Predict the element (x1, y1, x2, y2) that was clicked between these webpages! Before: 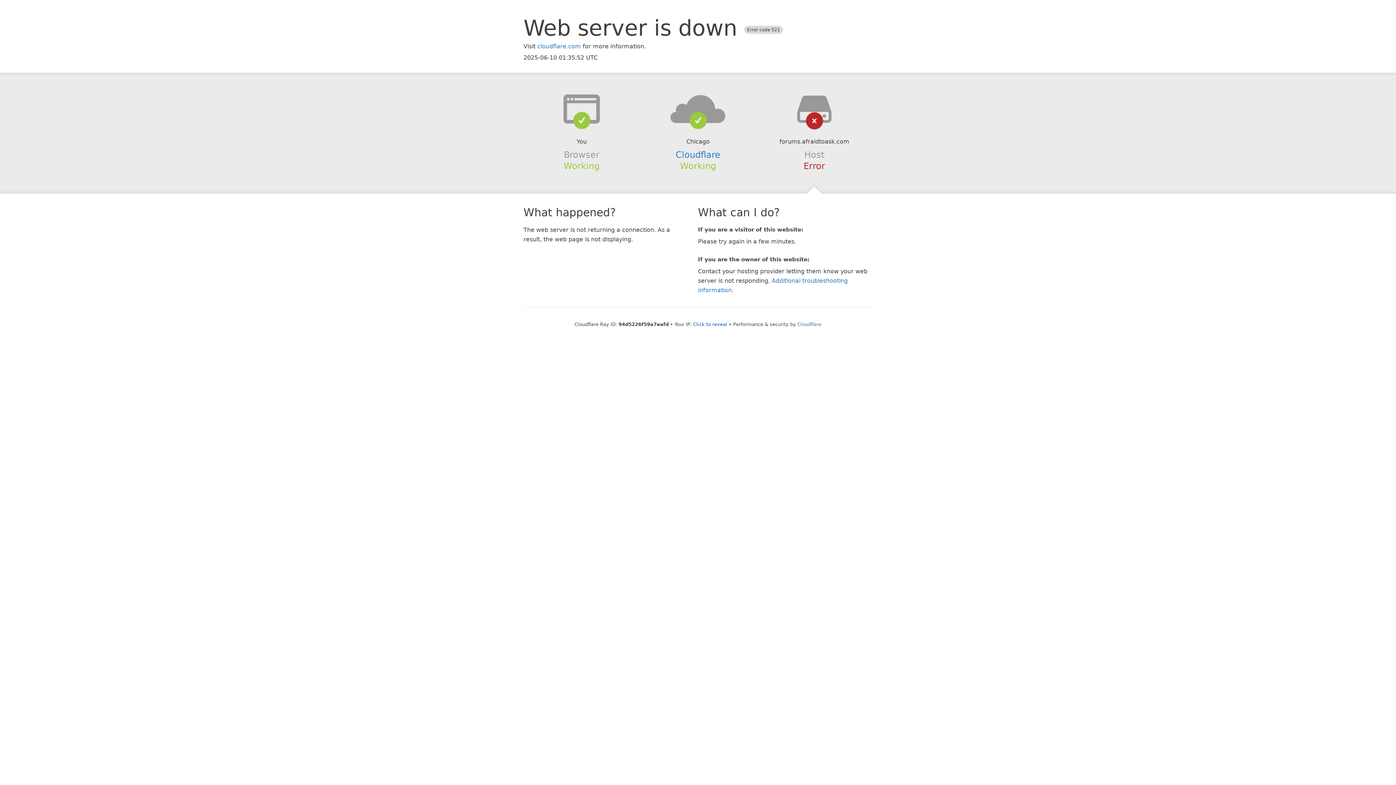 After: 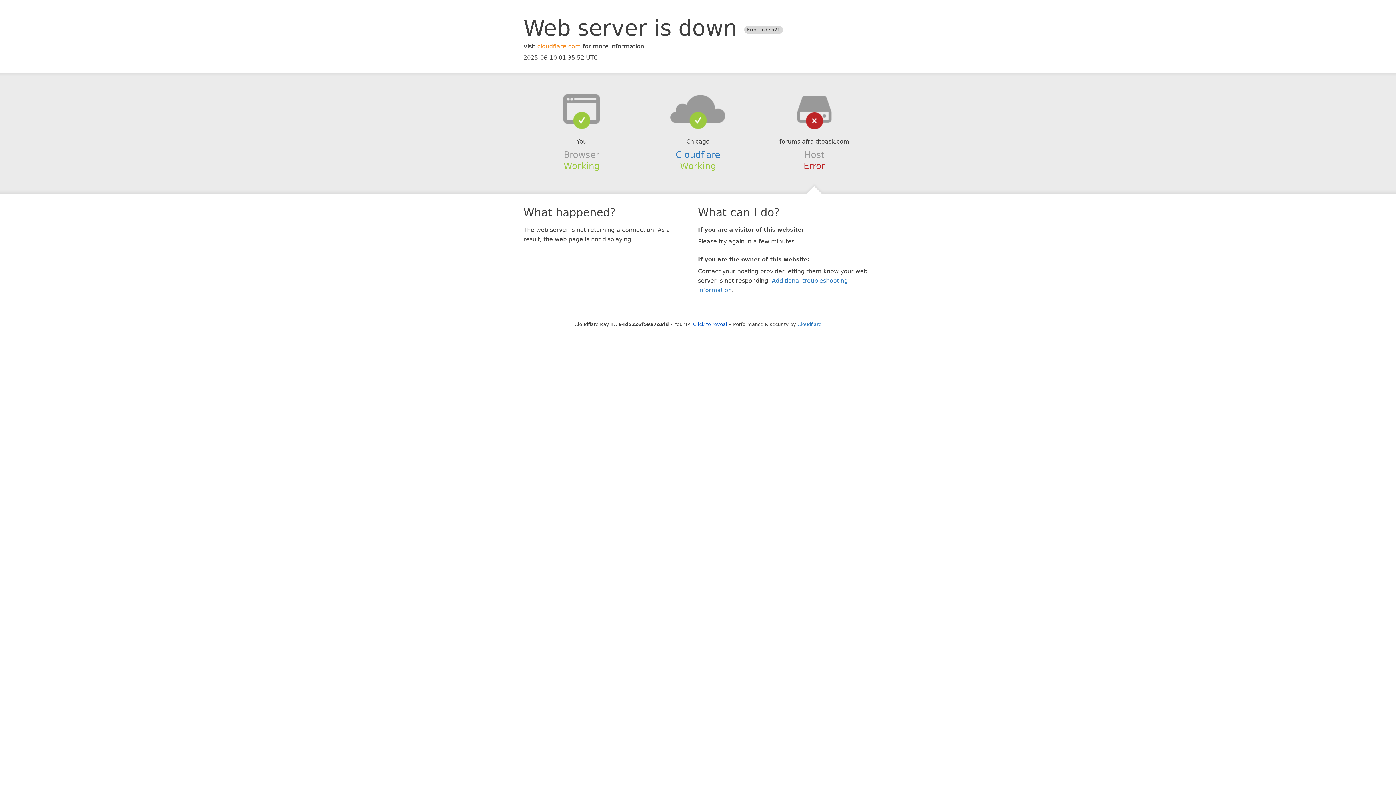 Action: label: cloudflare.com bbox: (537, 42, 581, 49)